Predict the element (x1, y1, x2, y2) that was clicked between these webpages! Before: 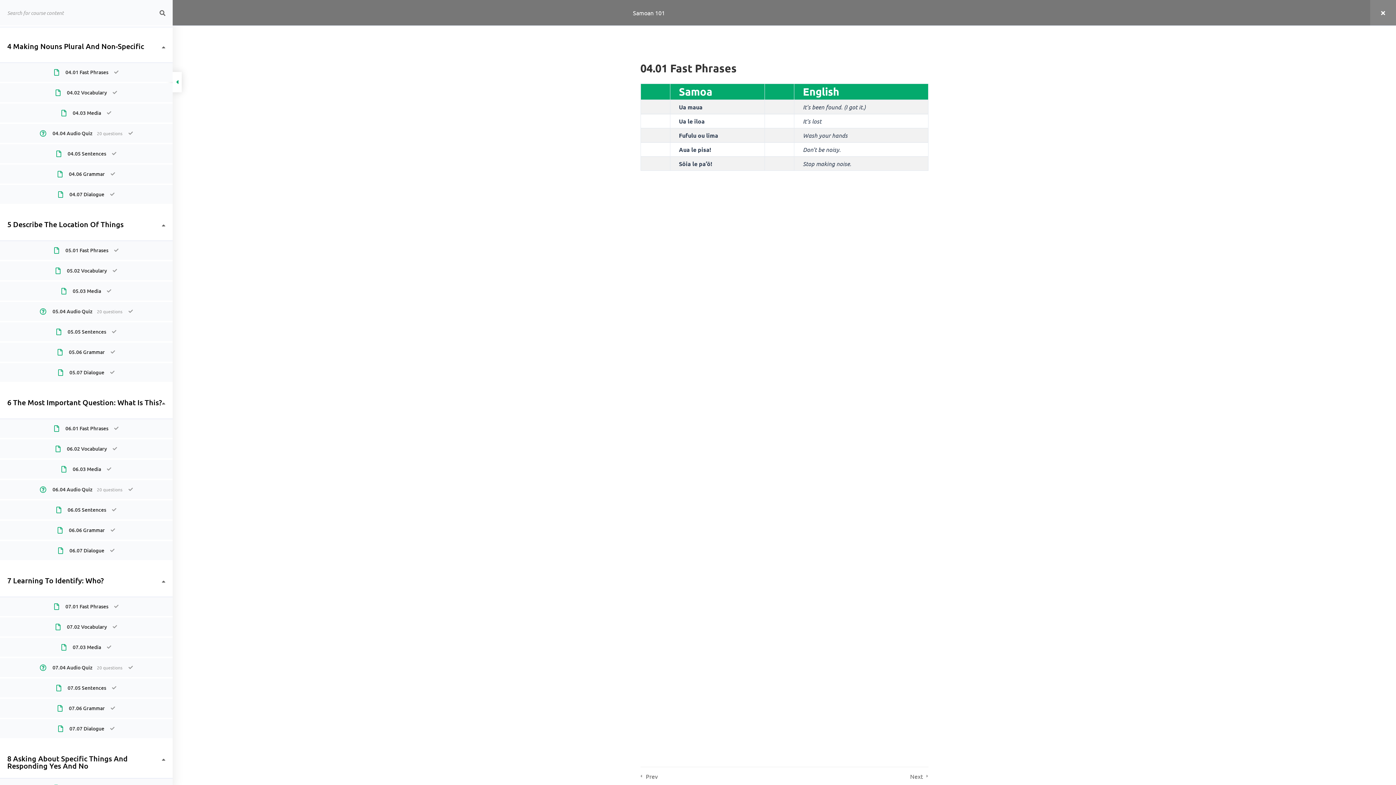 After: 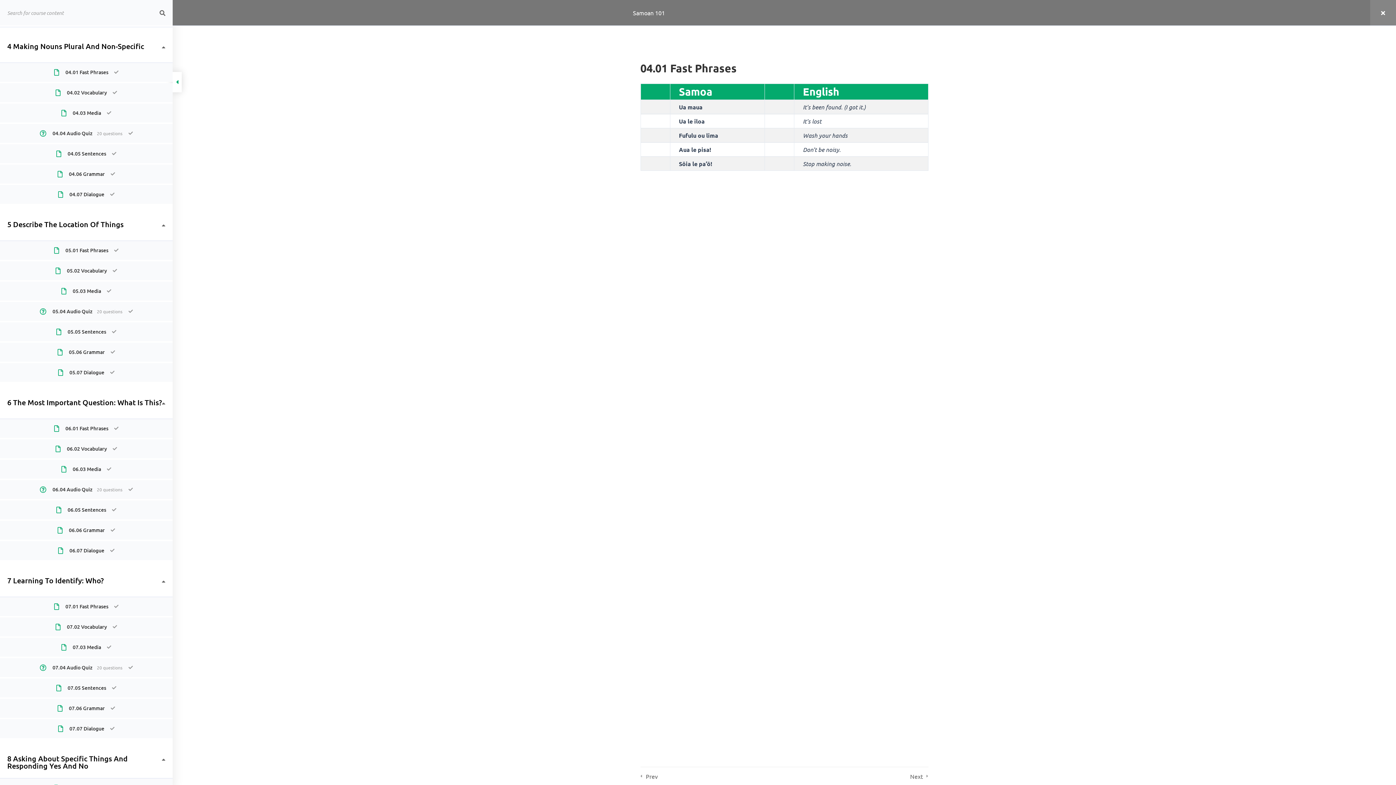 Action: bbox: (54, 64, 118, 80) label: 04.01 Fast Phrases	